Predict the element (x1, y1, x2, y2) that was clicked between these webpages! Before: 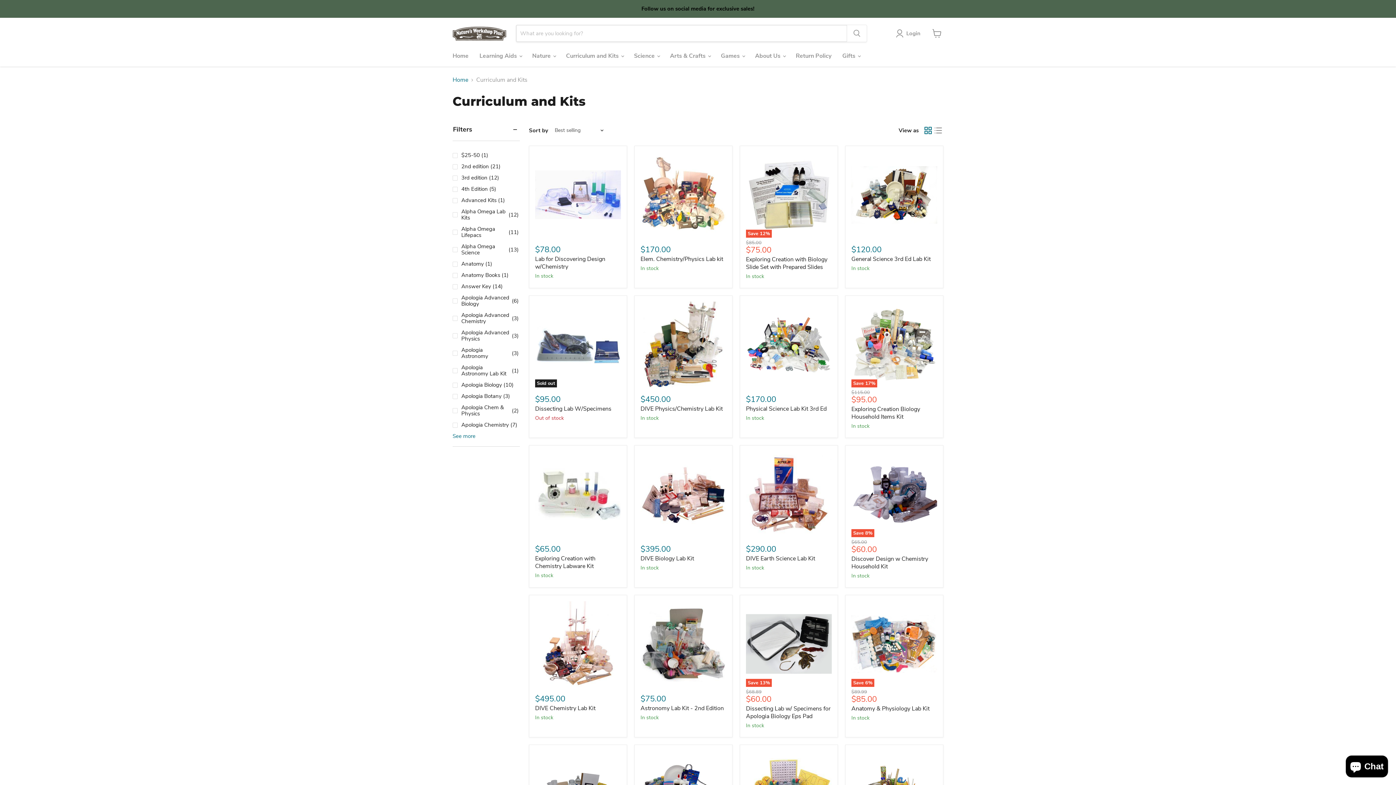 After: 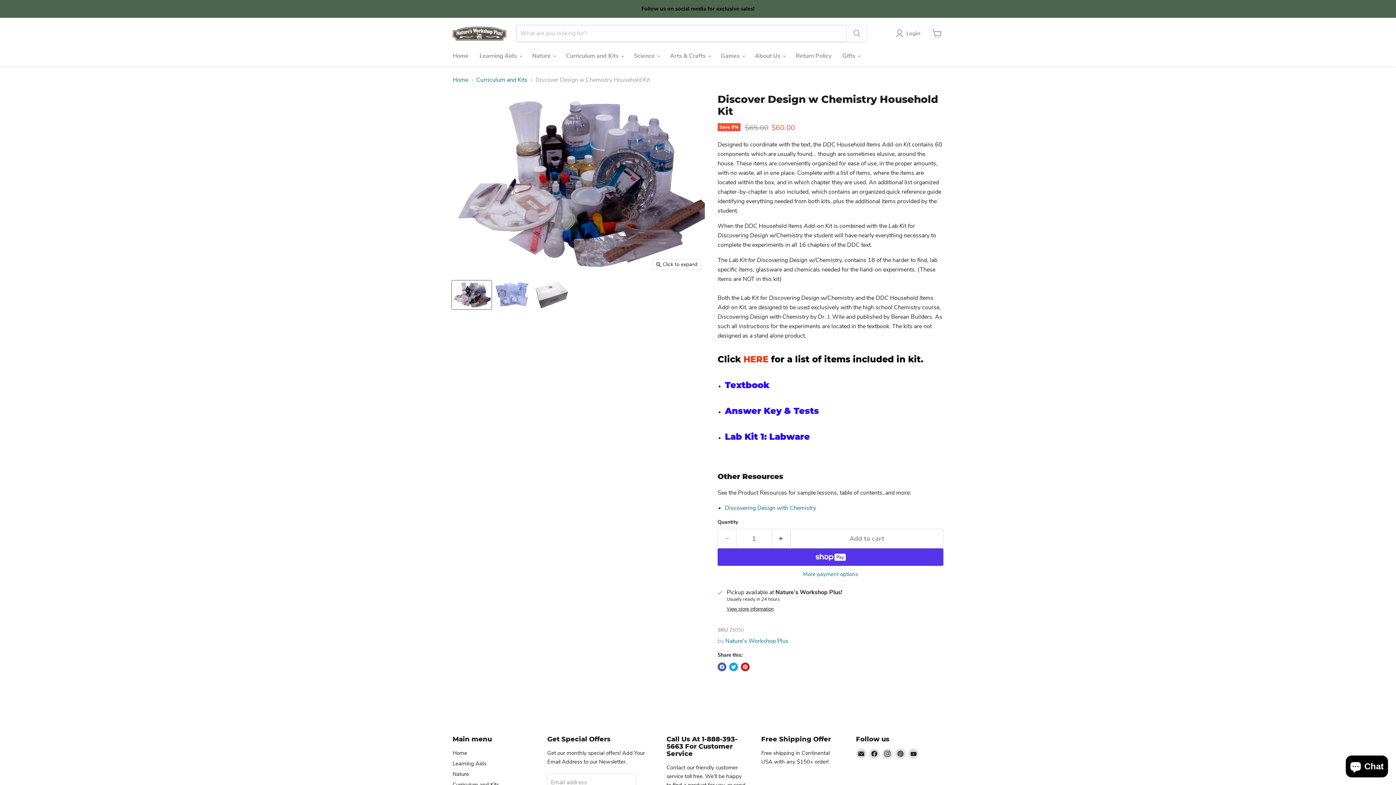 Action: label: Discover Design w Chemistry Household Kit bbox: (851, 555, 928, 570)